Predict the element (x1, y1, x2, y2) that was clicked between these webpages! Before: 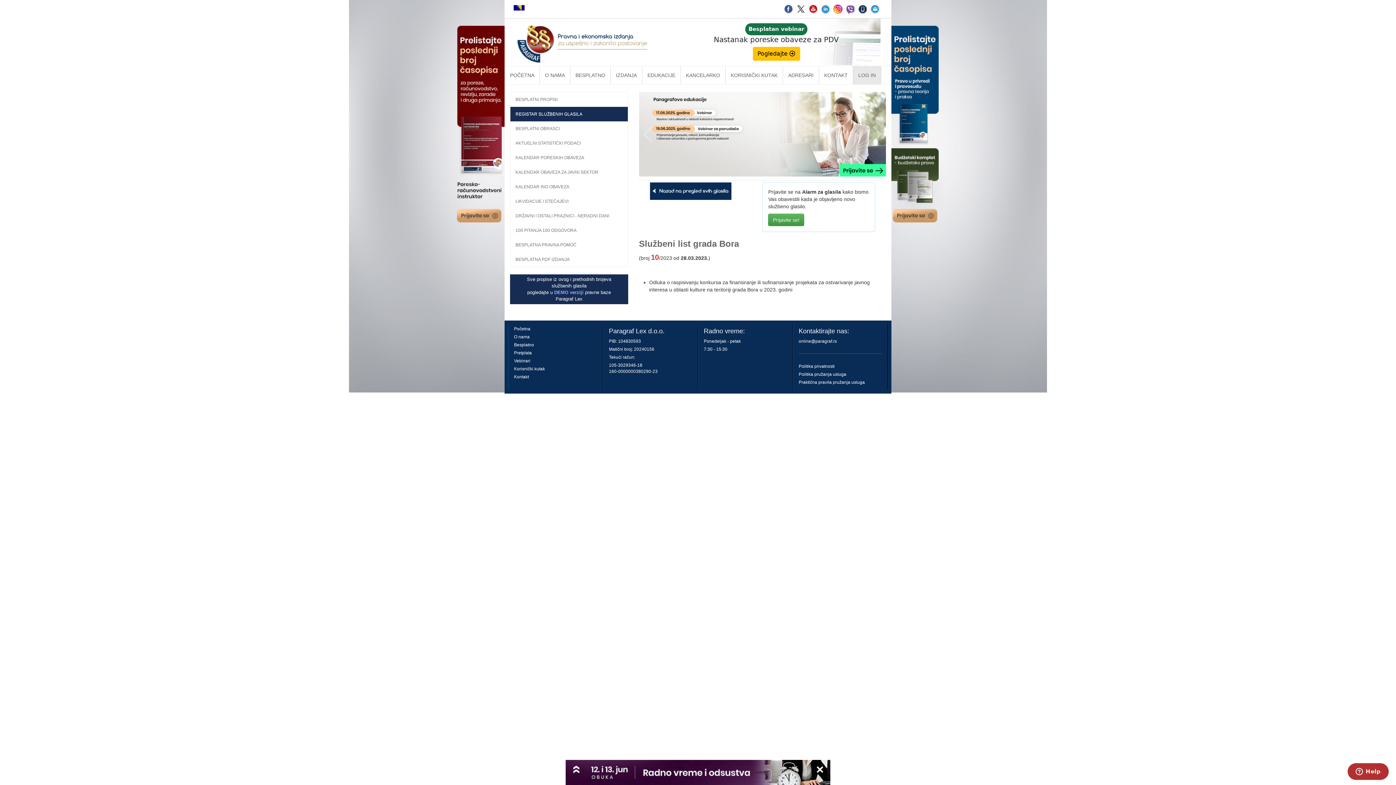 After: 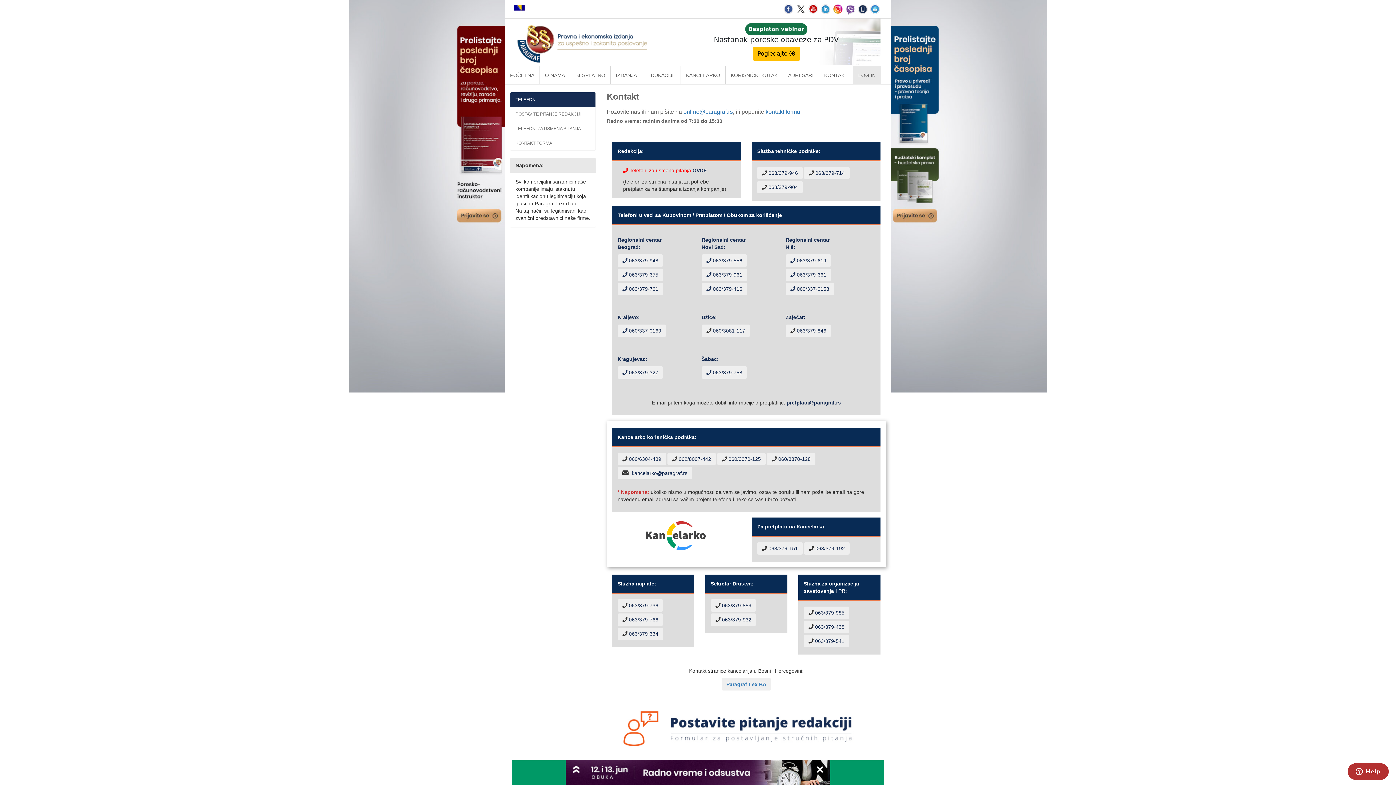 Action: label: KONTAKT bbox: (819, 66, 853, 84)